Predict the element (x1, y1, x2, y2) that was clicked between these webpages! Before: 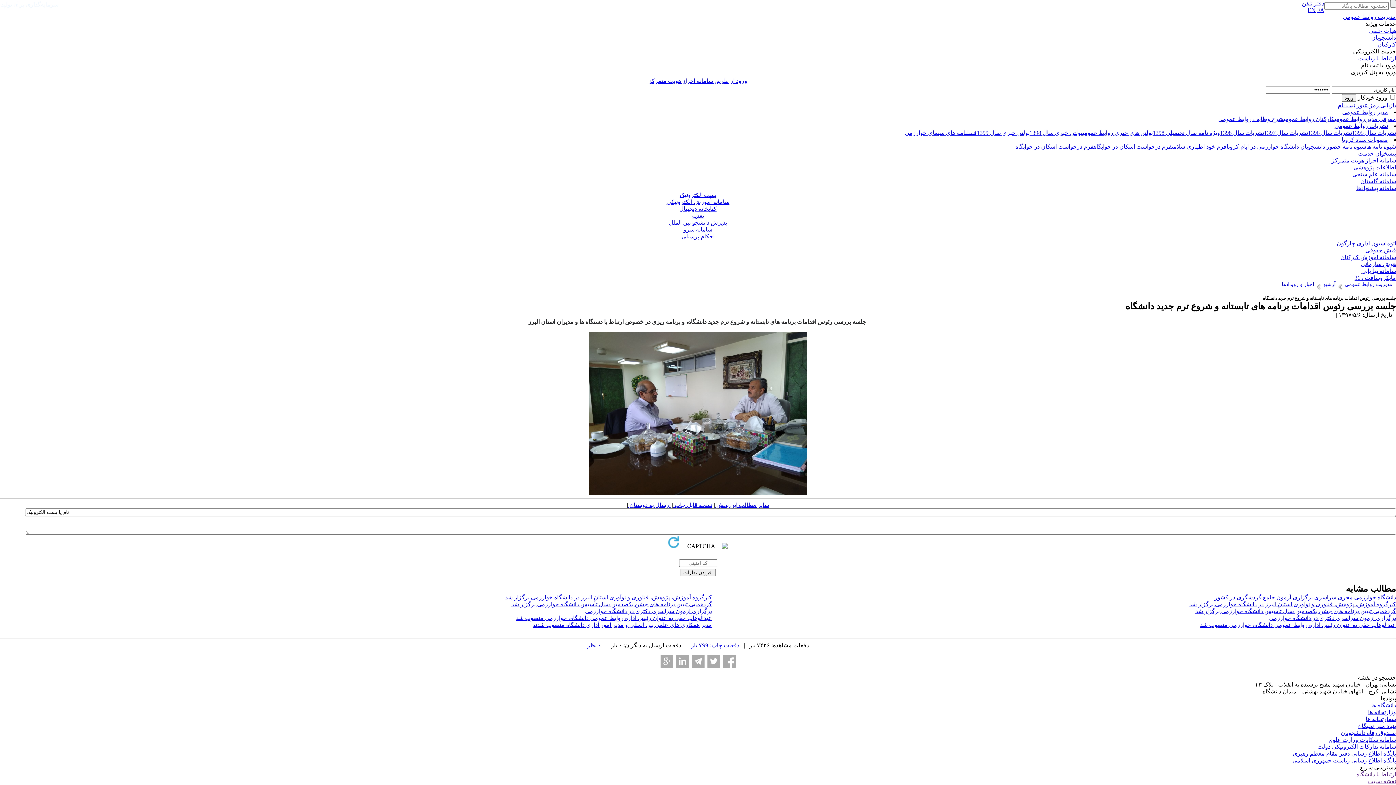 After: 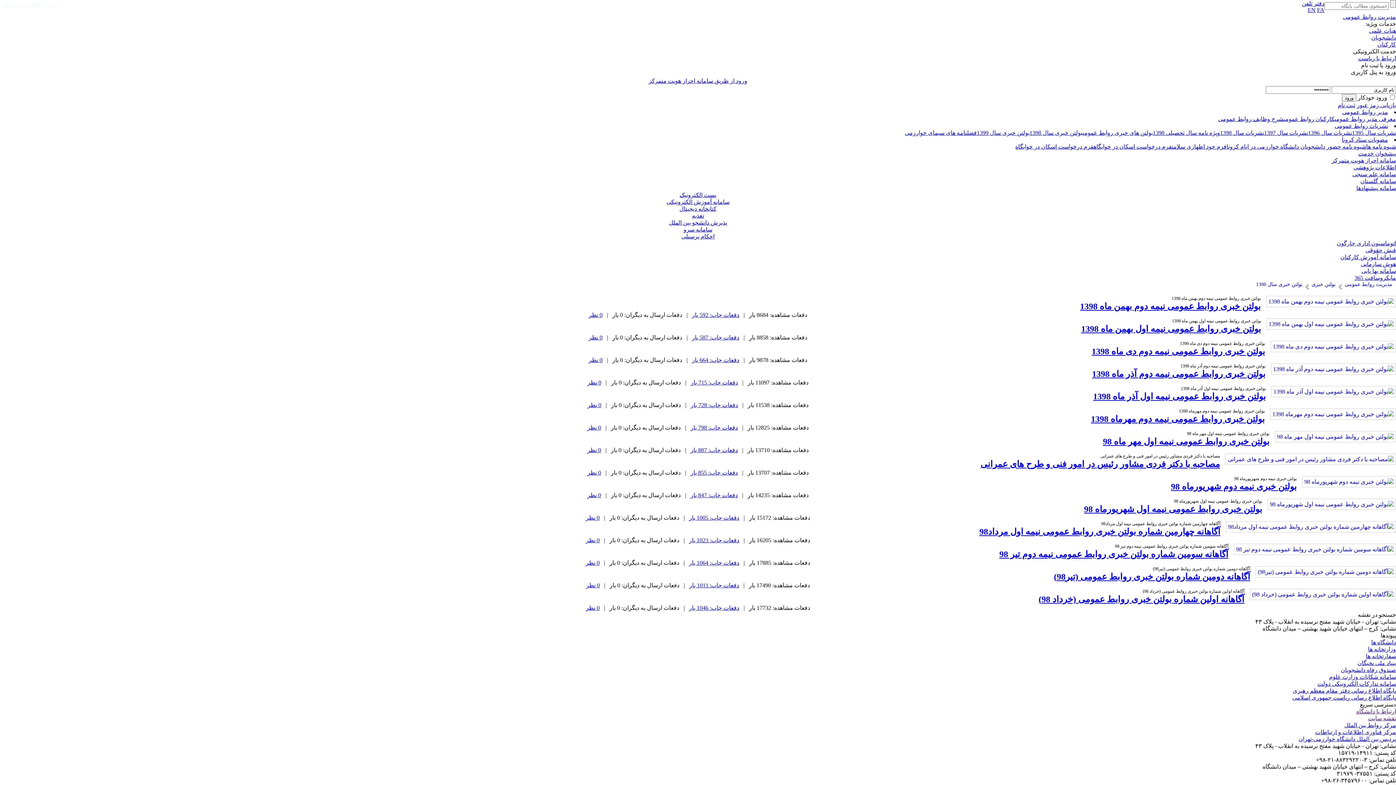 Action: bbox: (1029, 129, 1082, 136) label: بولتن خبری سال 1398